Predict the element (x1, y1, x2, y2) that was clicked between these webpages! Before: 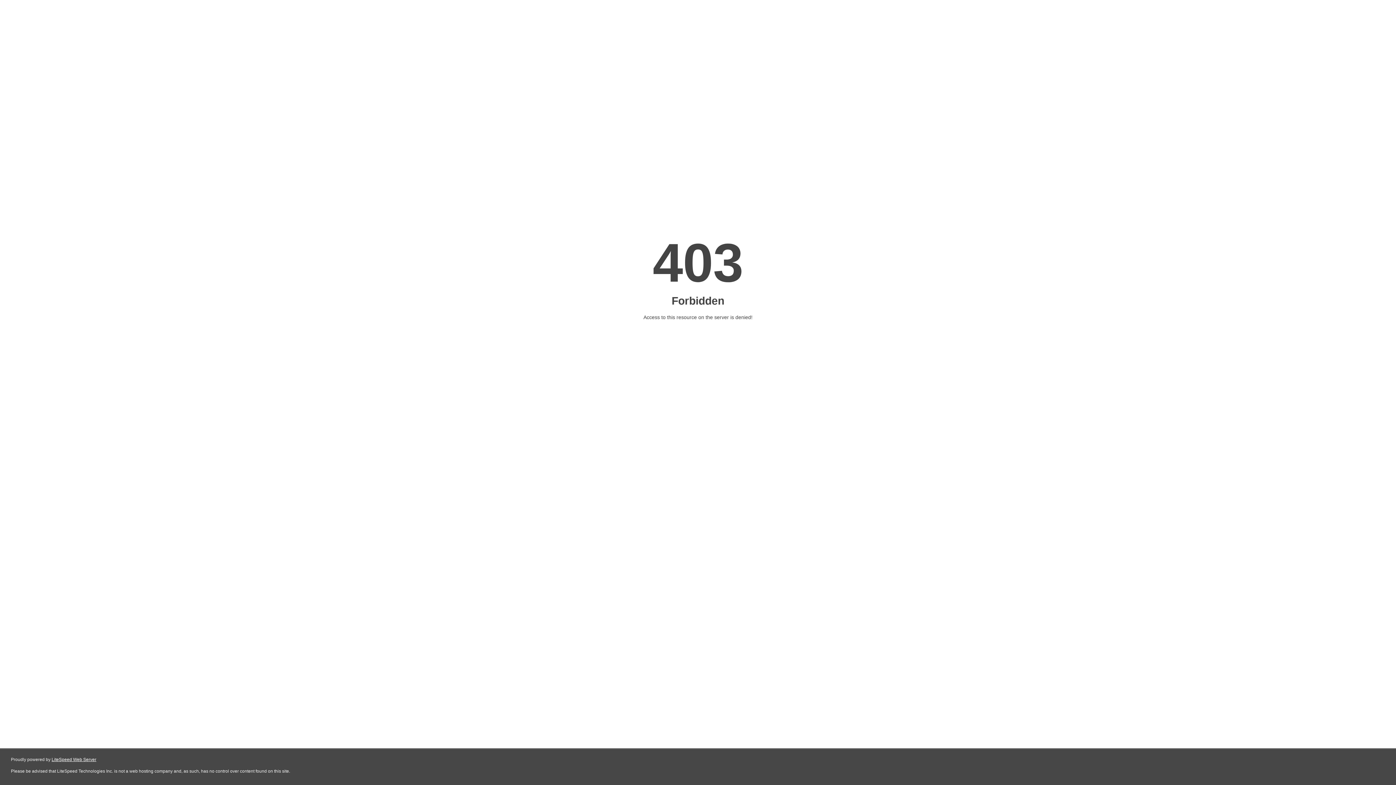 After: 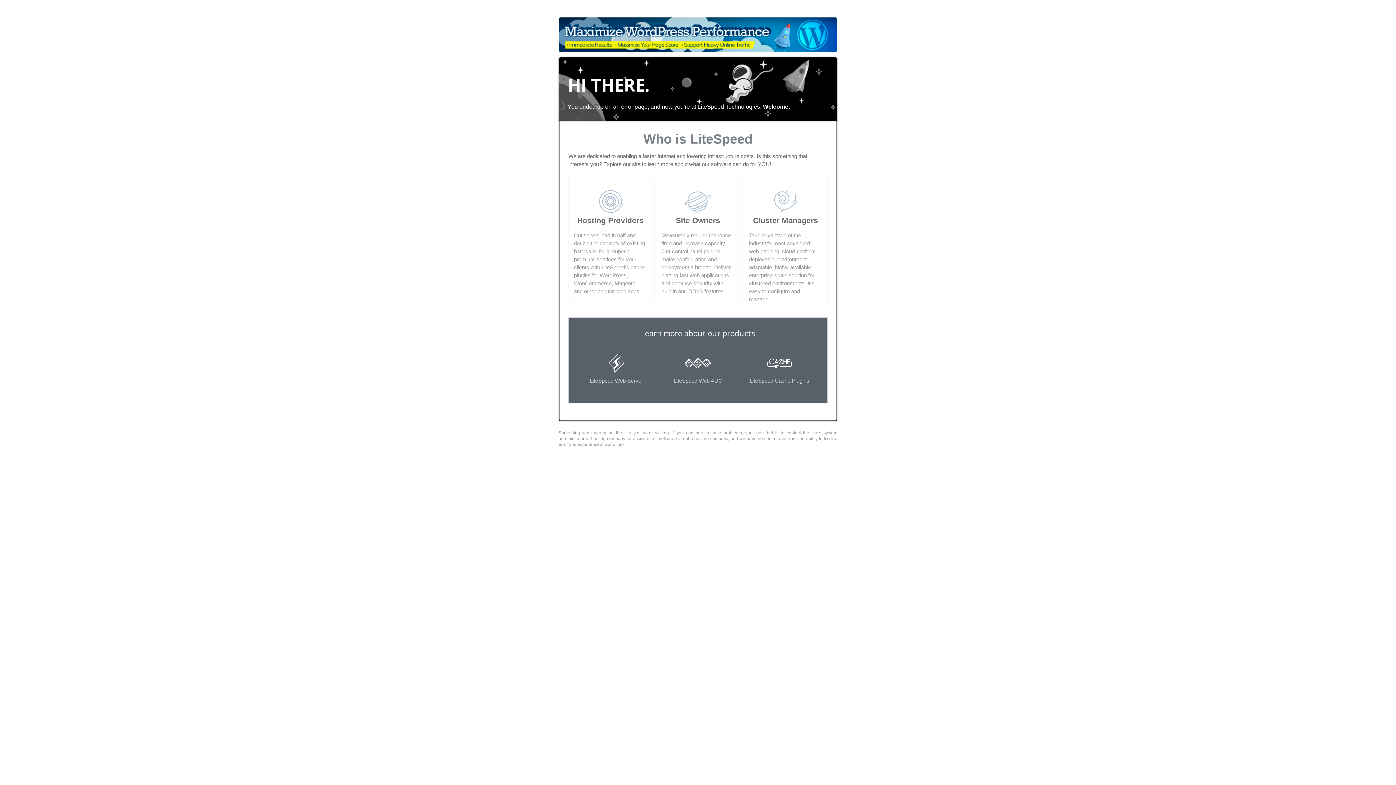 Action: label: LiteSpeed Web Server bbox: (51, 757, 96, 762)